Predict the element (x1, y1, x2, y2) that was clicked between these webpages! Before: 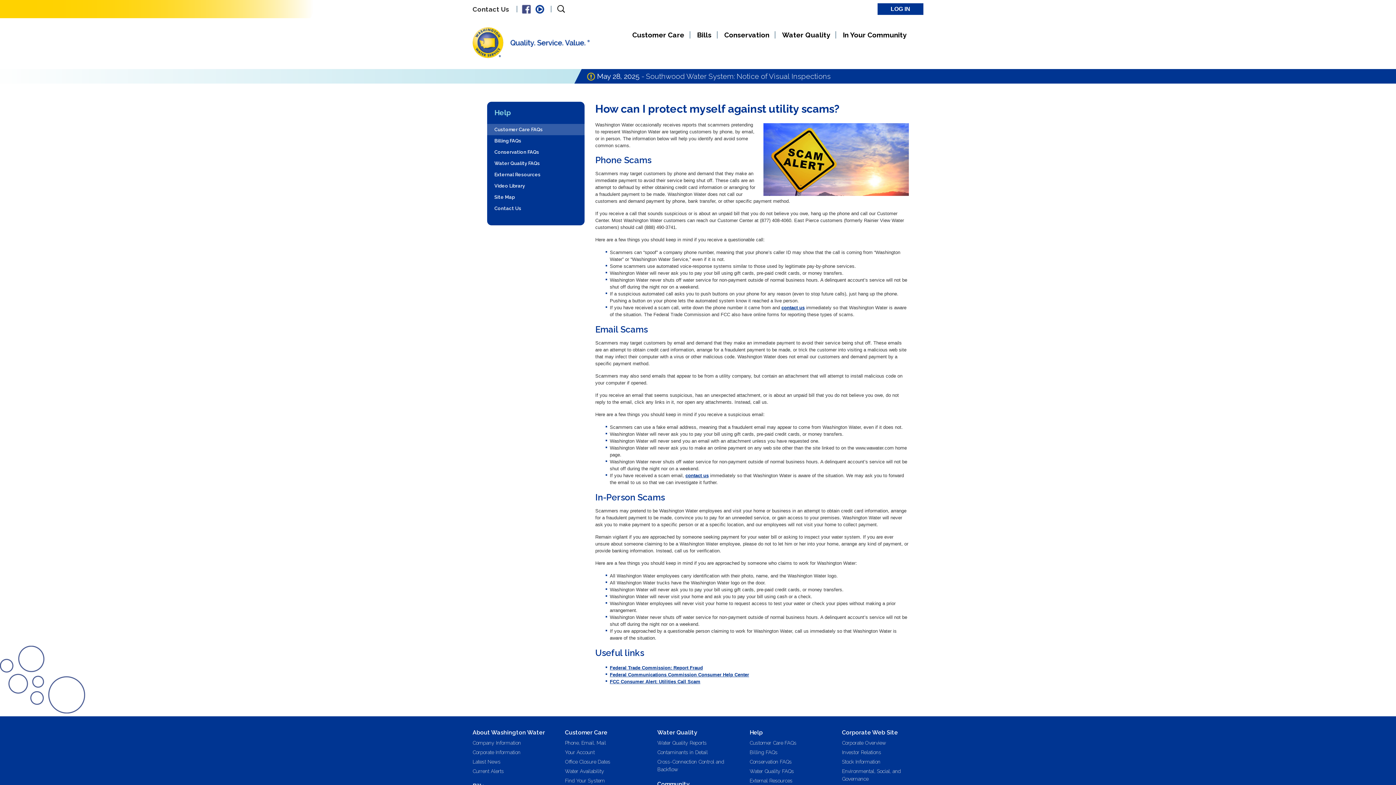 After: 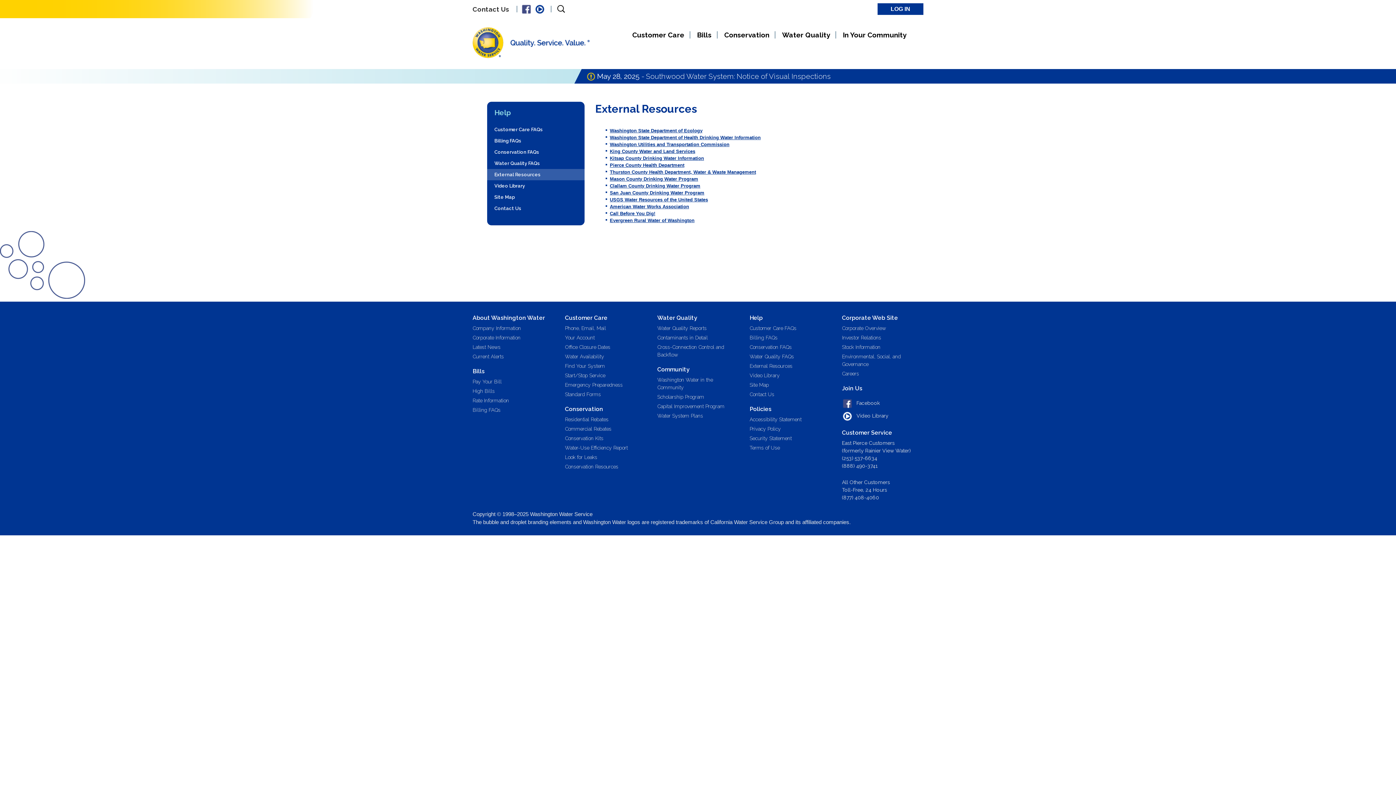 Action: bbox: (749, 778, 792, 784) label: External Resources